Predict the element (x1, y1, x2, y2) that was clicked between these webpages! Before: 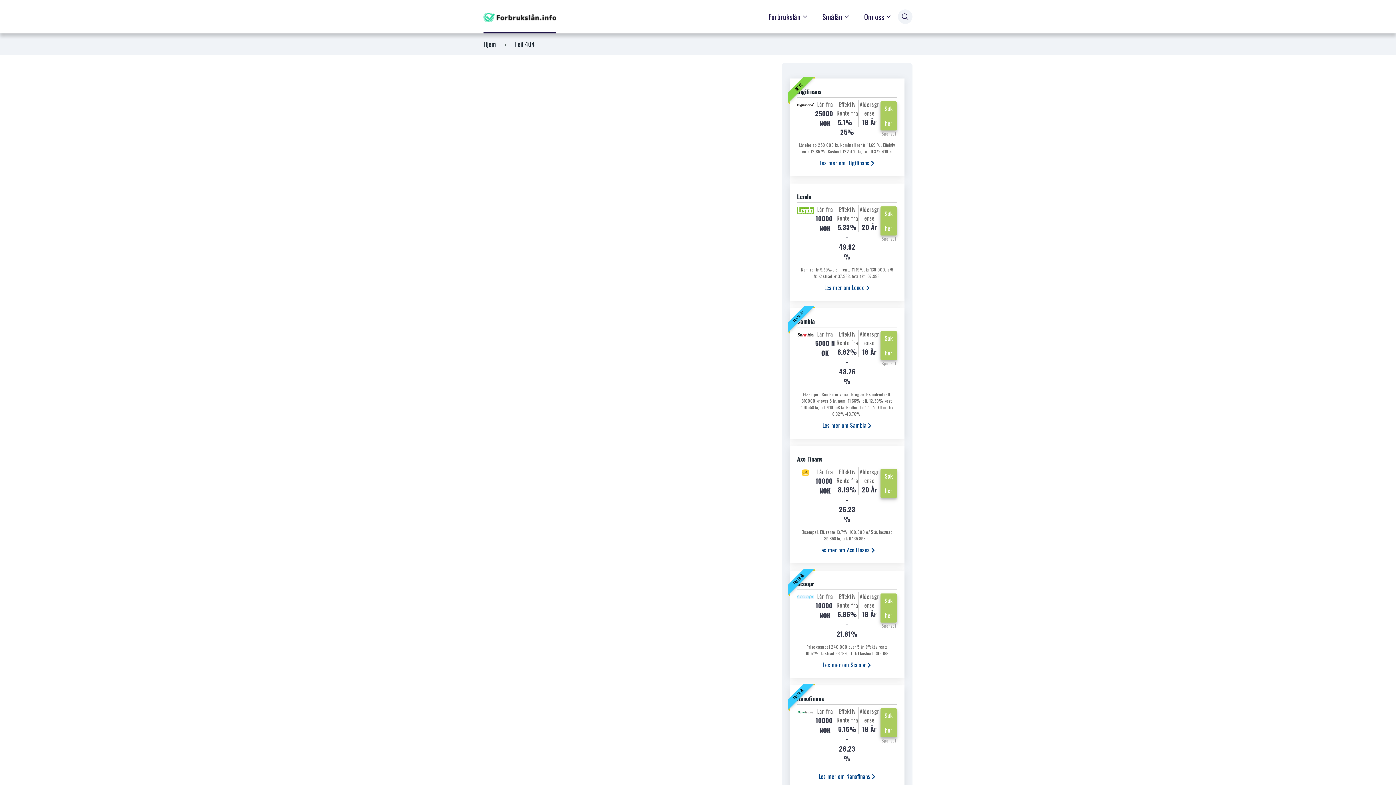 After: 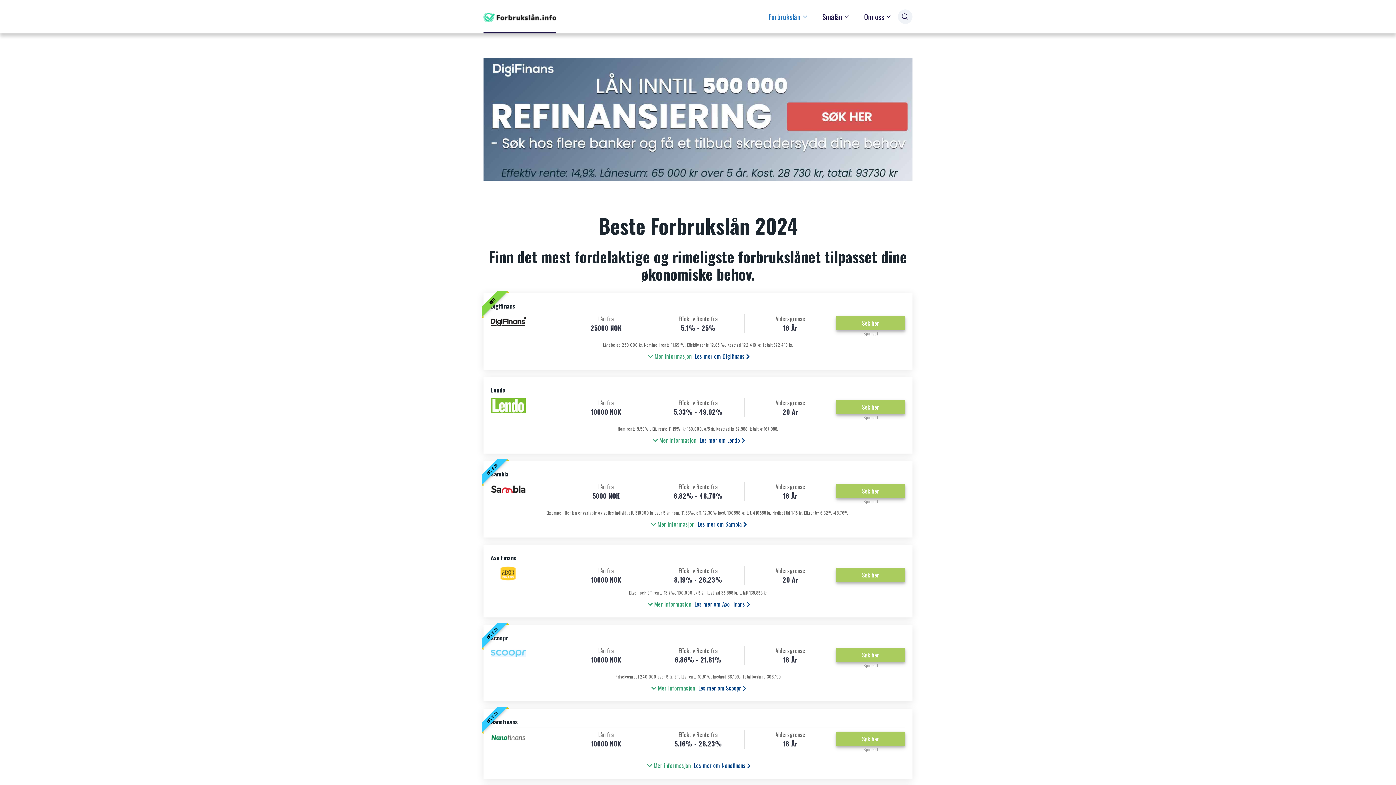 Action: bbox: (483, 11, 556, 21)